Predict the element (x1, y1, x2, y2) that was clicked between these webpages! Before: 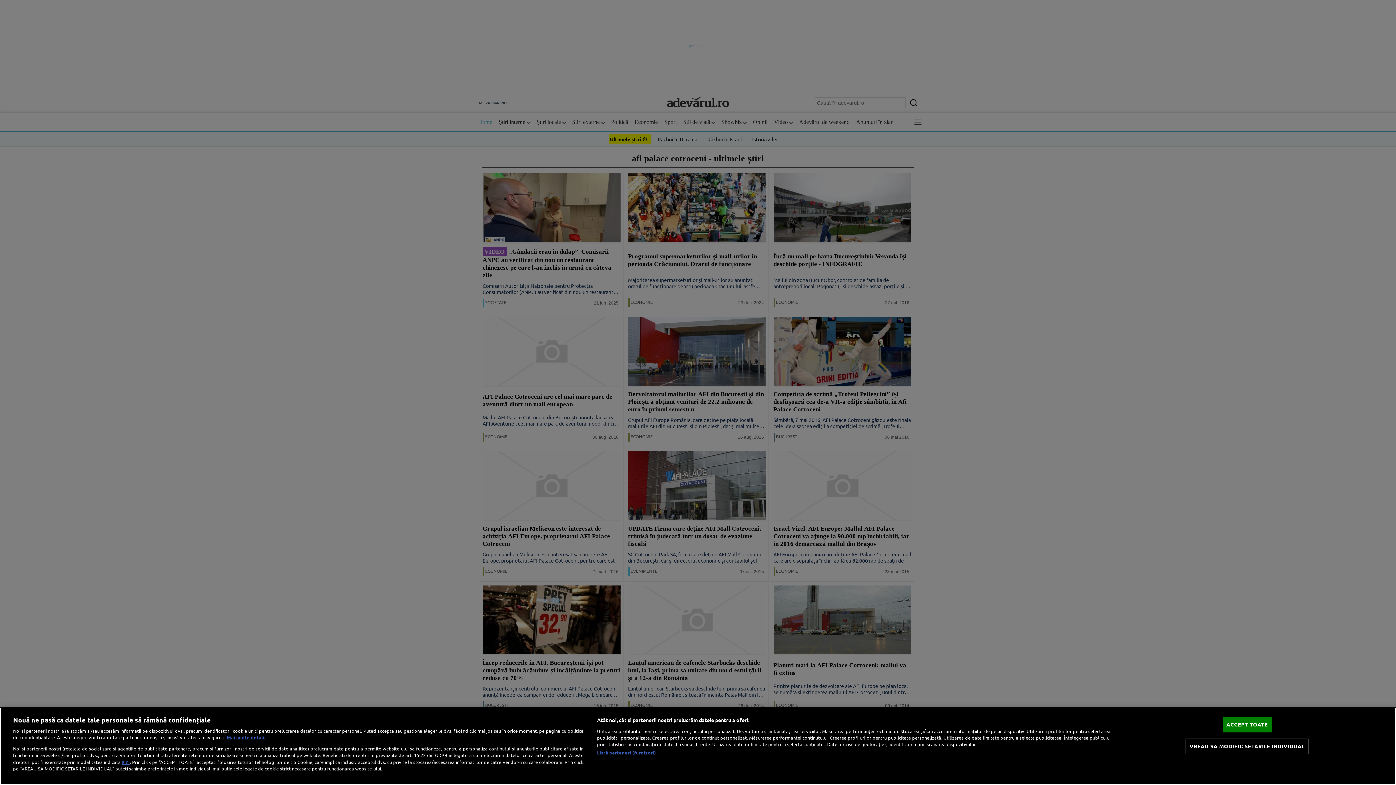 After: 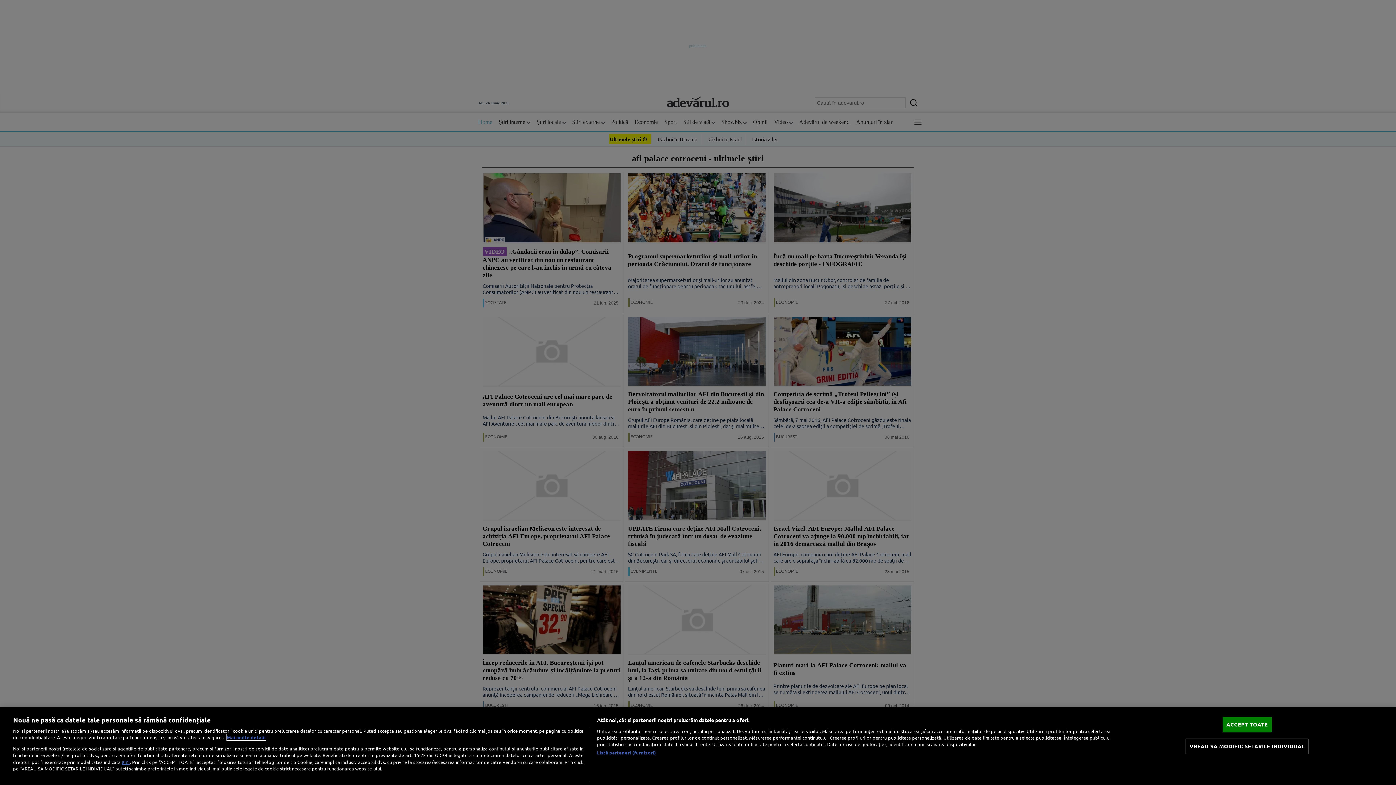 Action: bbox: (226, 734, 265, 740) label: Mai multe informații despre confidențialitatea datelor dvs., se deschide într-o fereastră nouă